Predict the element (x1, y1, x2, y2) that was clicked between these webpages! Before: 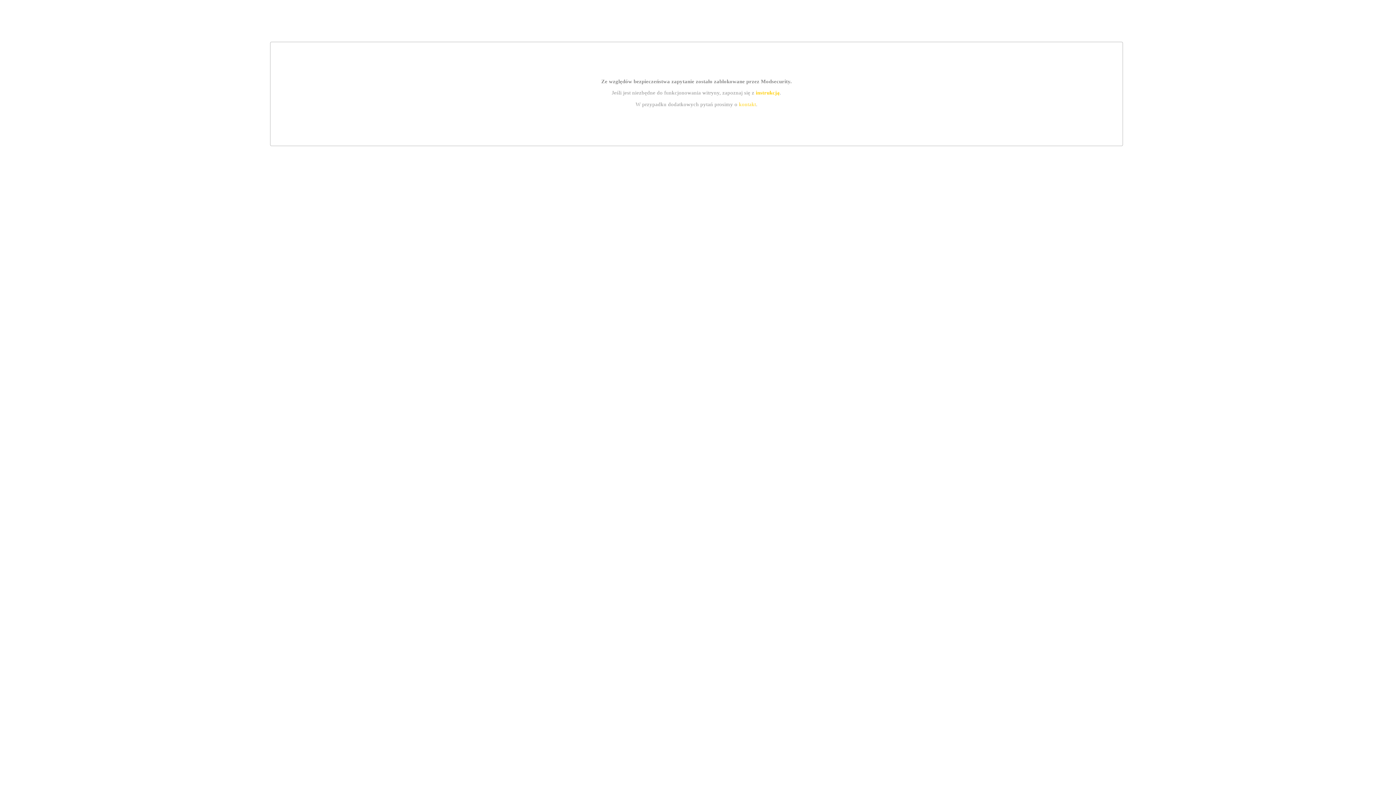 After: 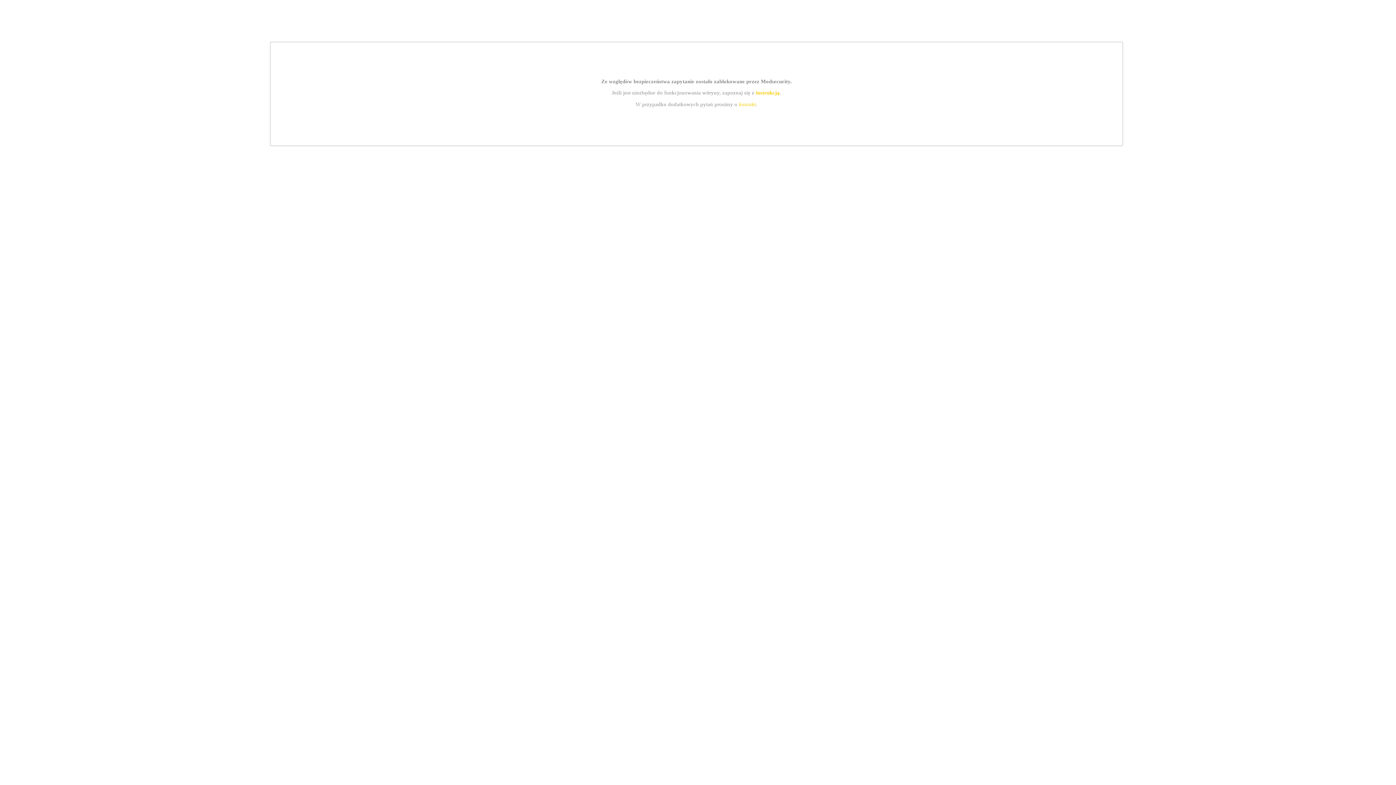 Action: bbox: (755, 89, 779, 95) label: instrukcją